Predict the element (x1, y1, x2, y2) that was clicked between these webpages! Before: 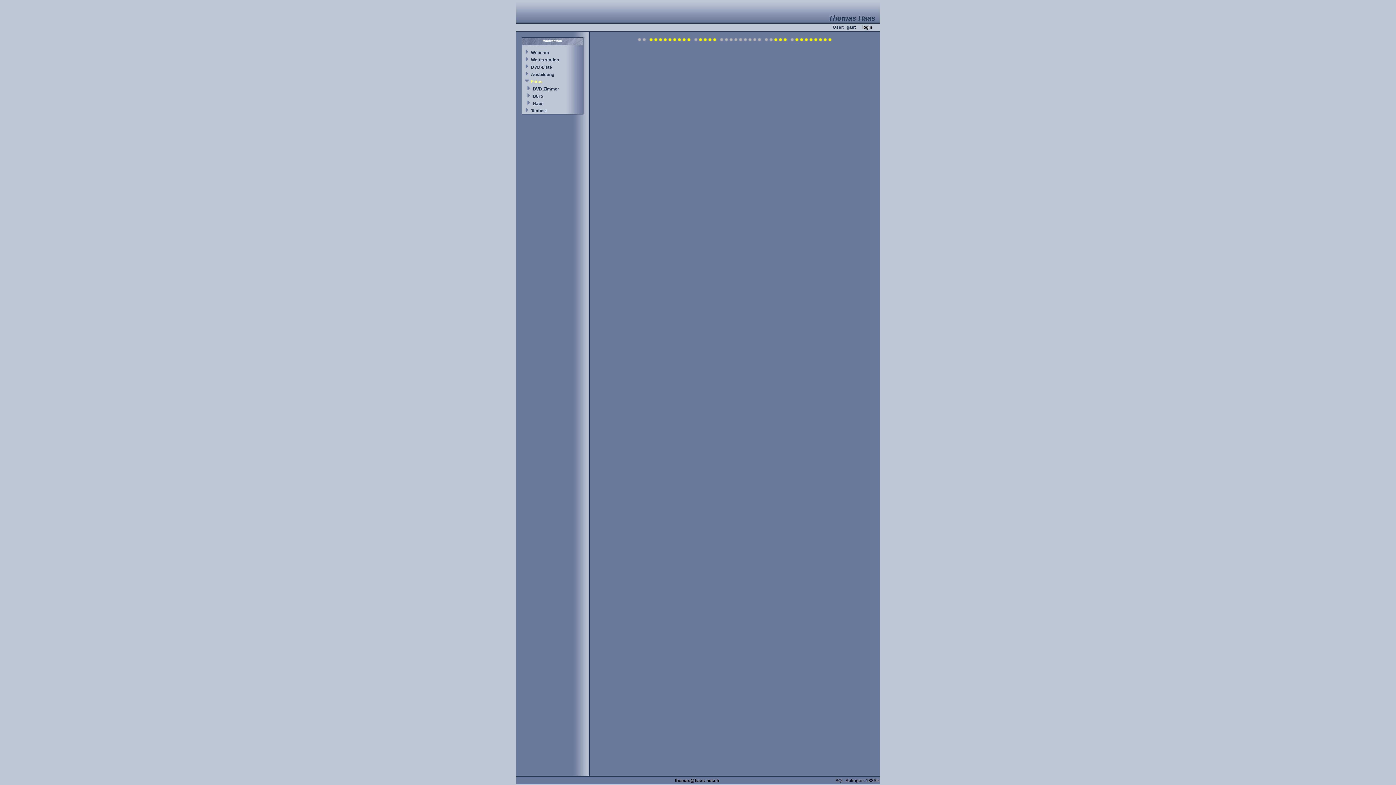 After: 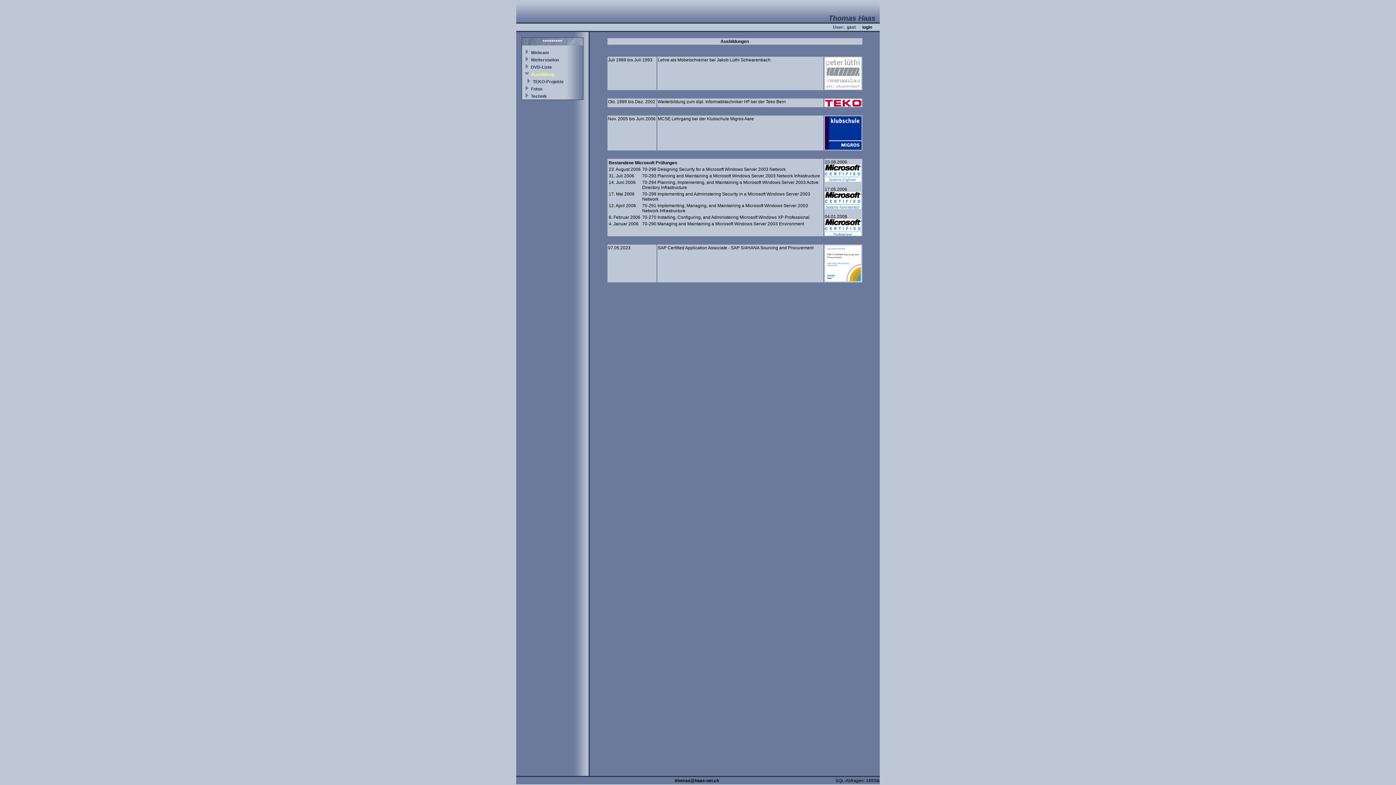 Action: bbox: (531, 72, 554, 77) label: Ausbildung